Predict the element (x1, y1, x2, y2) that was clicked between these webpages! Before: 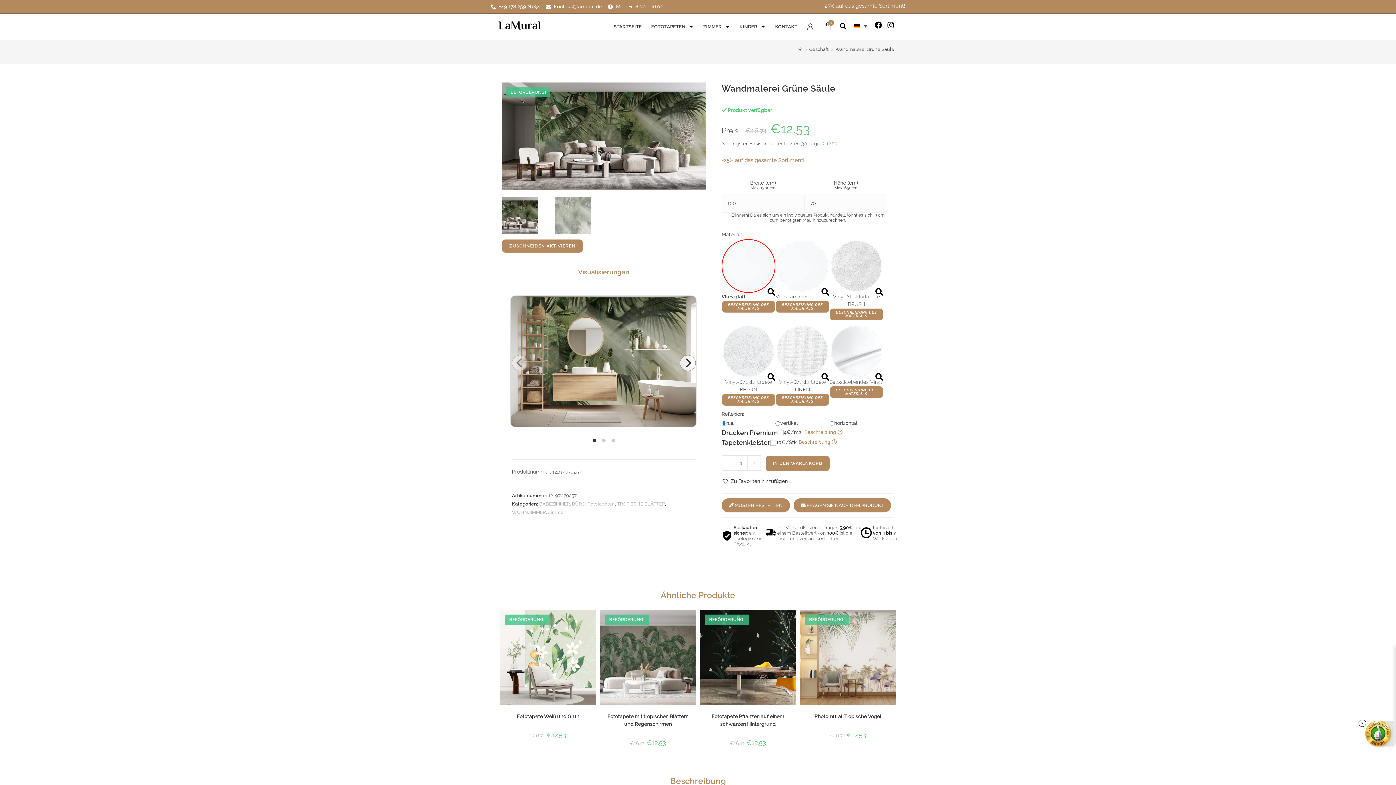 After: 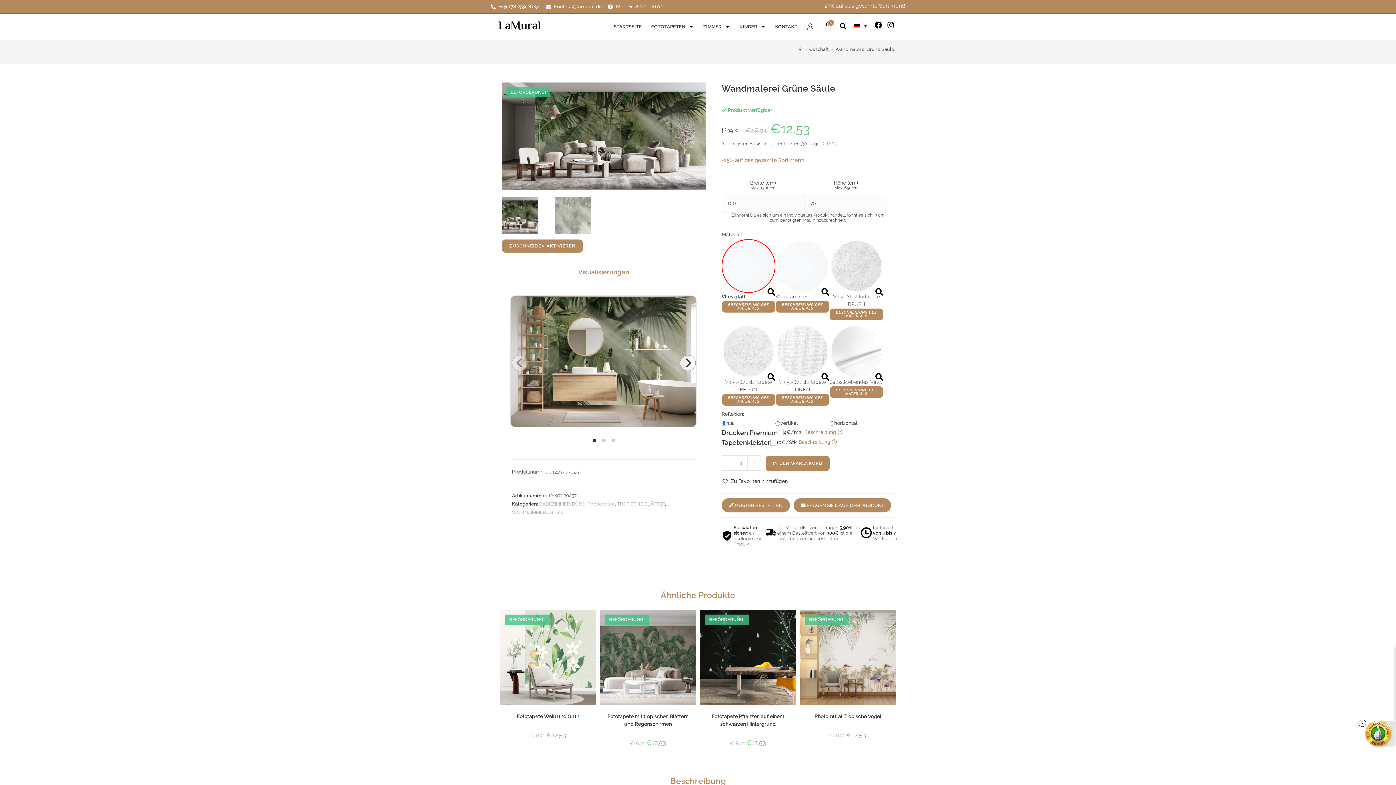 Action: bbox: (490, 2, 540, 11) label: +49 178 259 26 94